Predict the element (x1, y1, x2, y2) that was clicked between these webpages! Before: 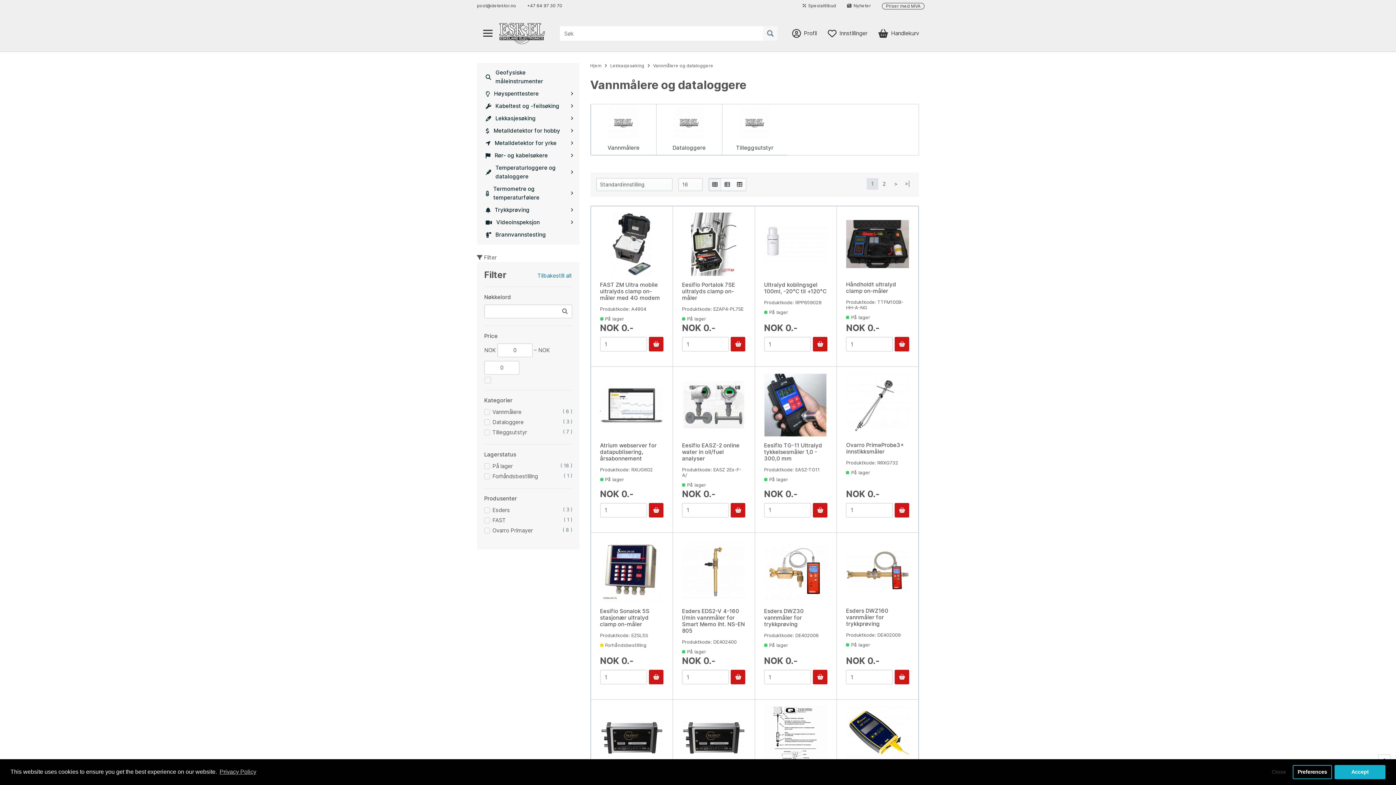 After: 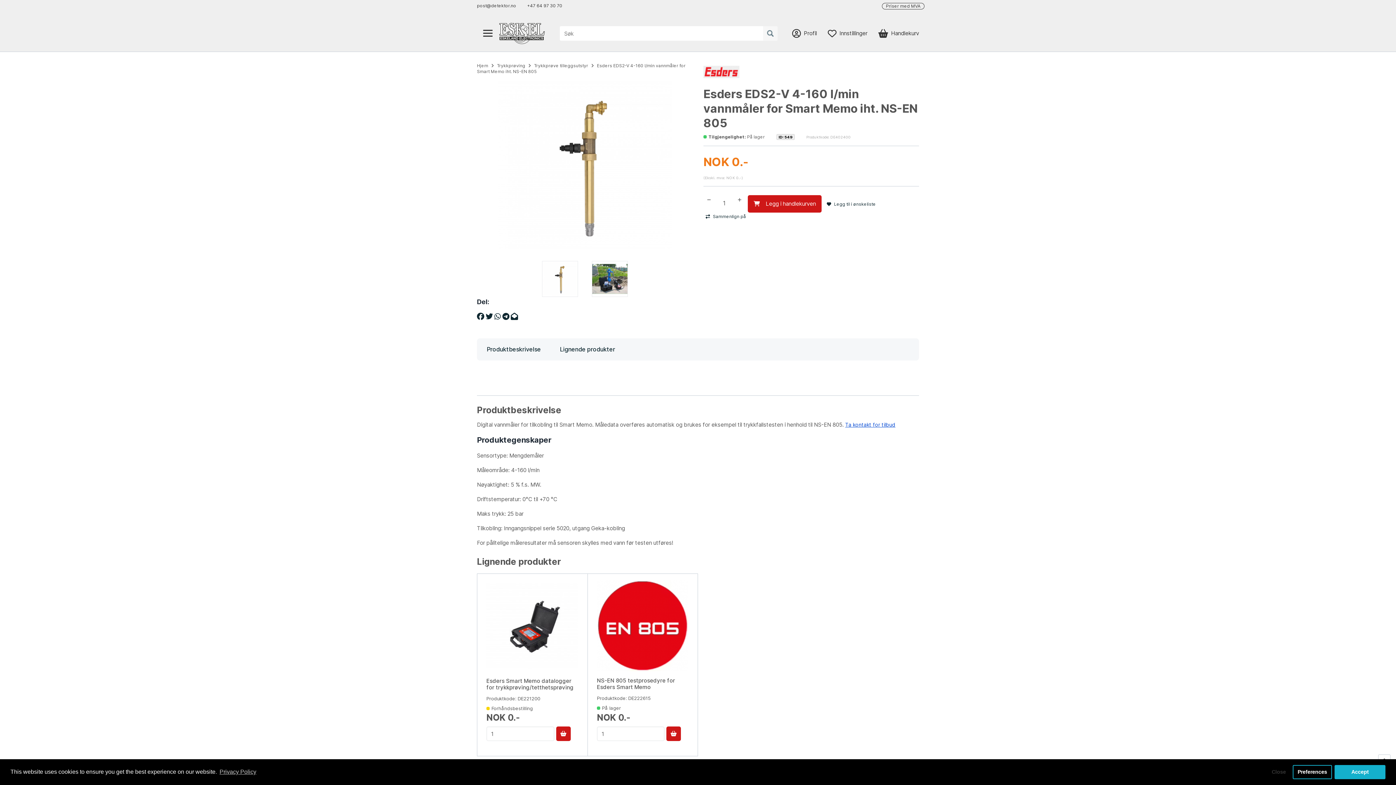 Action: bbox: (682, 539, 745, 602)